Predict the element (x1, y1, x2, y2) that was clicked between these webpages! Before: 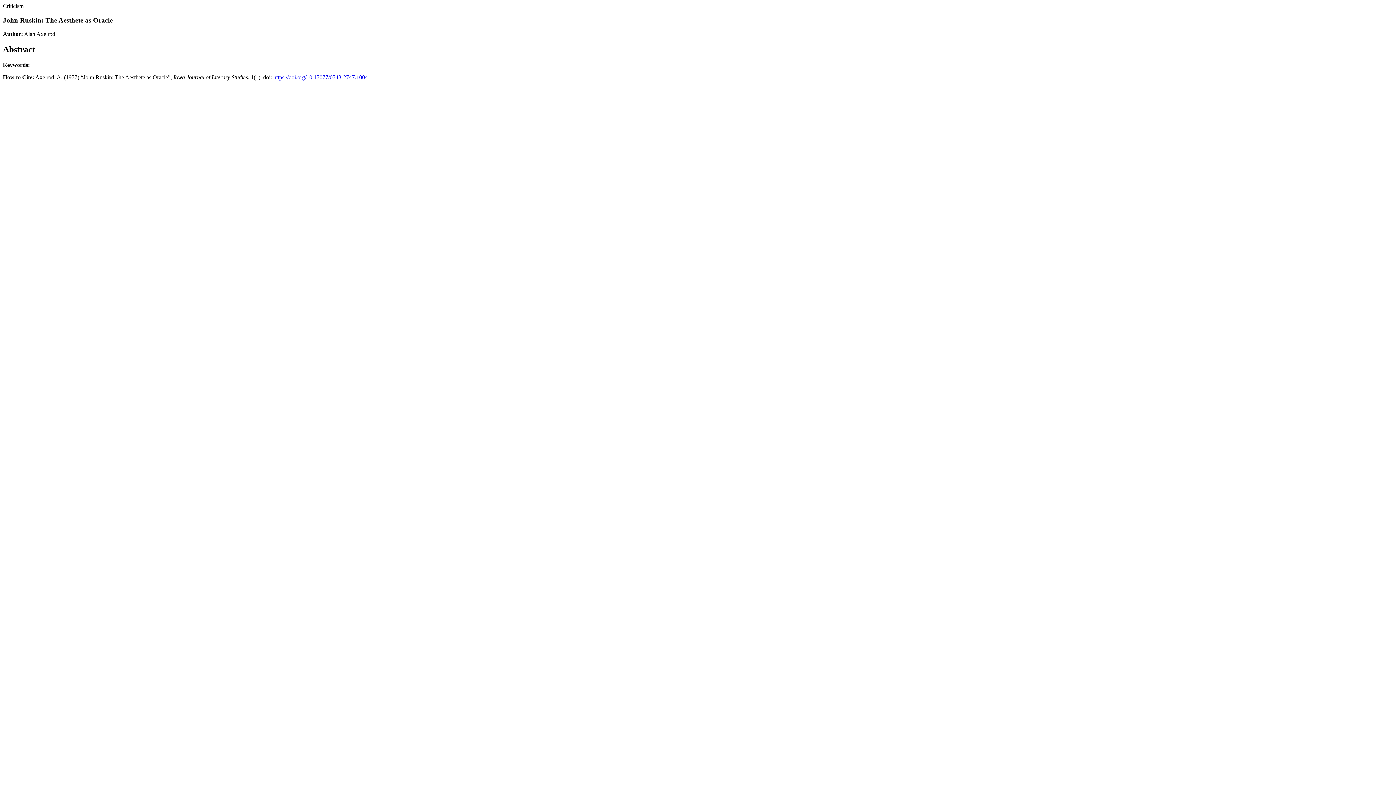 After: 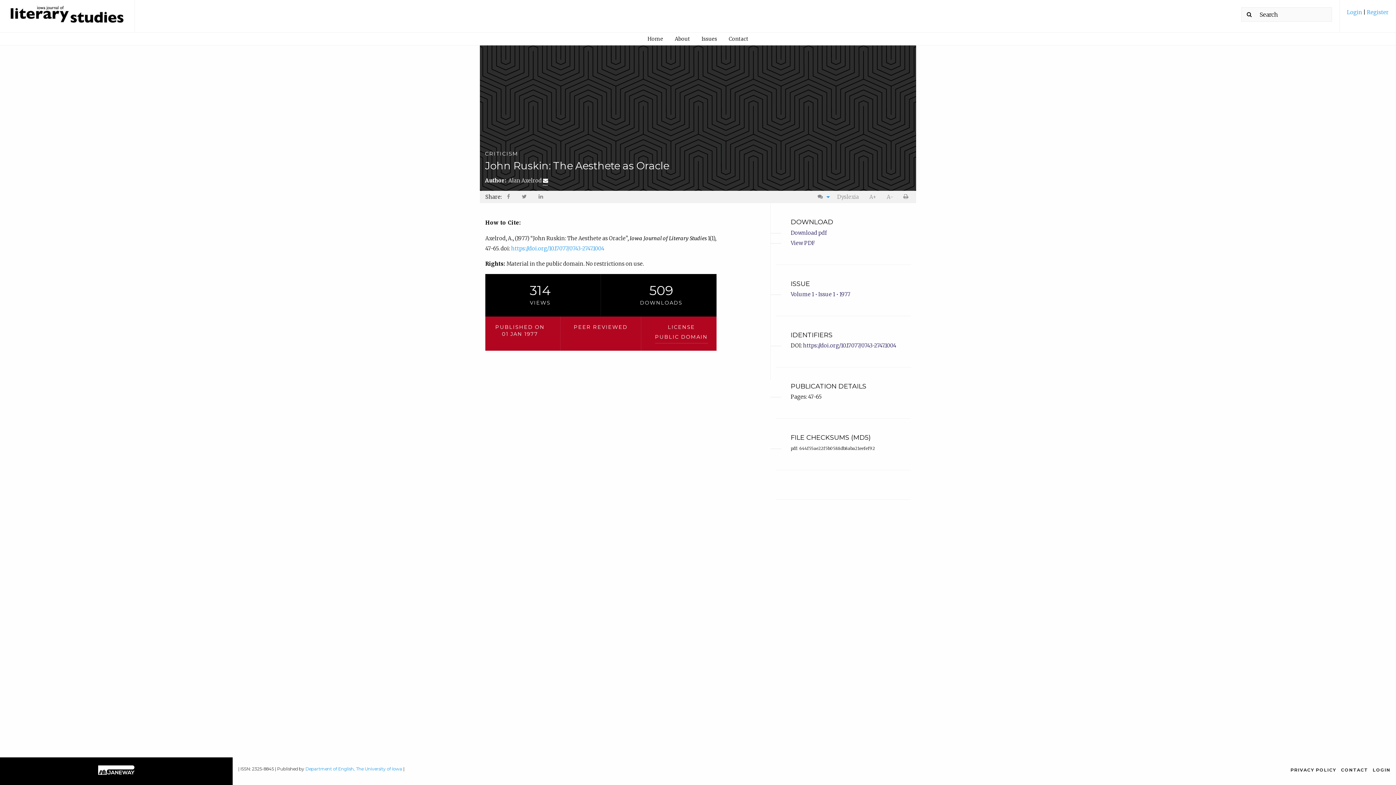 Action: label: https://doi.org/10.17077/0743-2747.1004 bbox: (273, 74, 368, 80)